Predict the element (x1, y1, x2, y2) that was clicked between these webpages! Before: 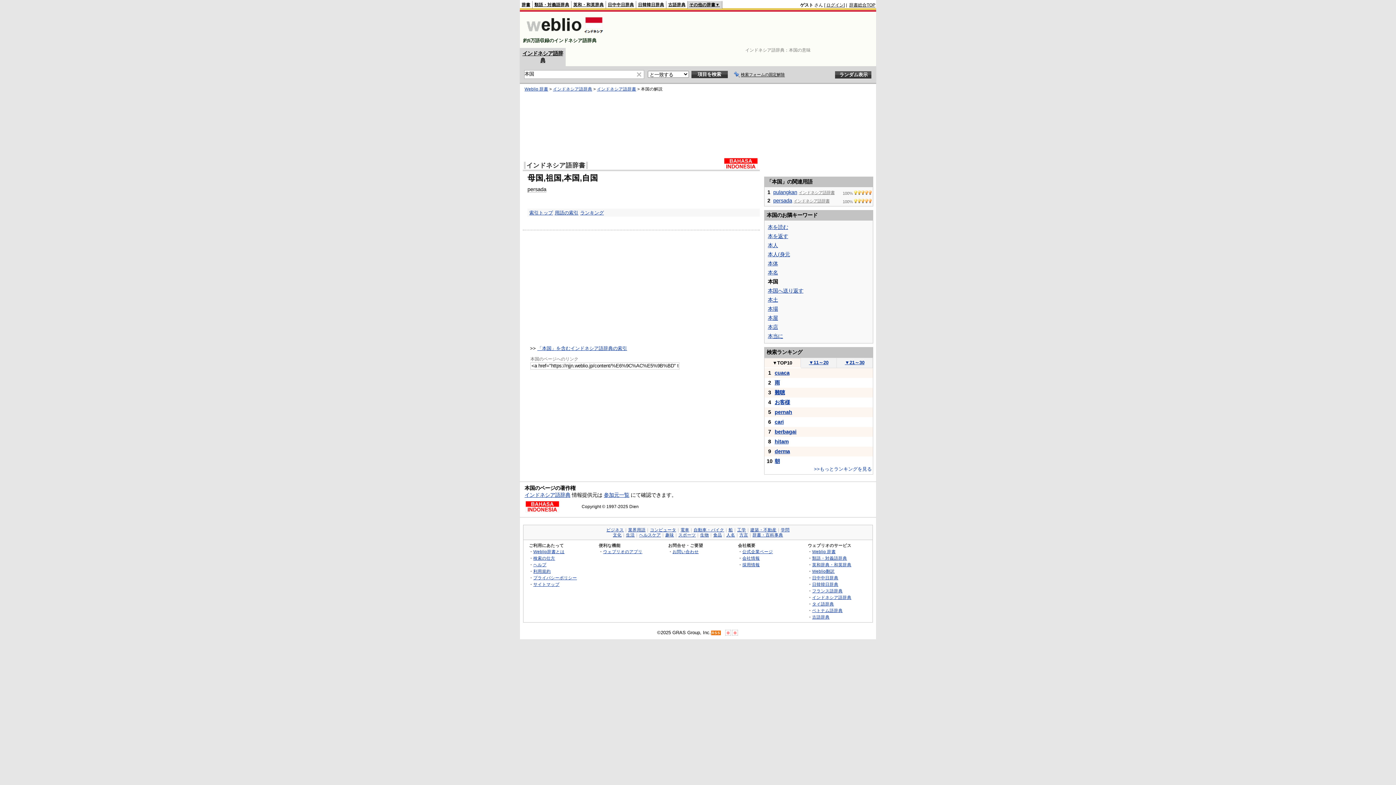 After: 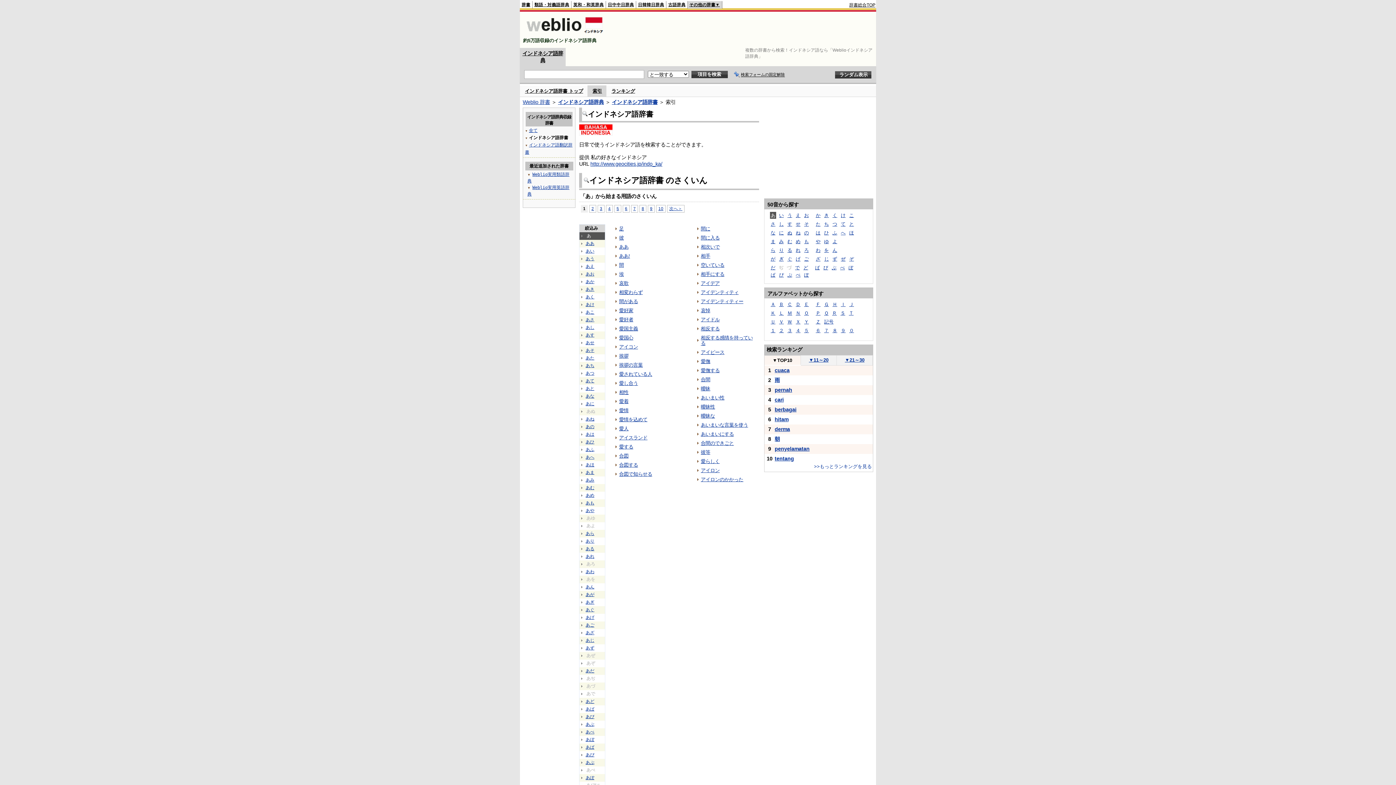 Action: label: インドネシア語辞書 bbox: (597, 86, 636, 91)